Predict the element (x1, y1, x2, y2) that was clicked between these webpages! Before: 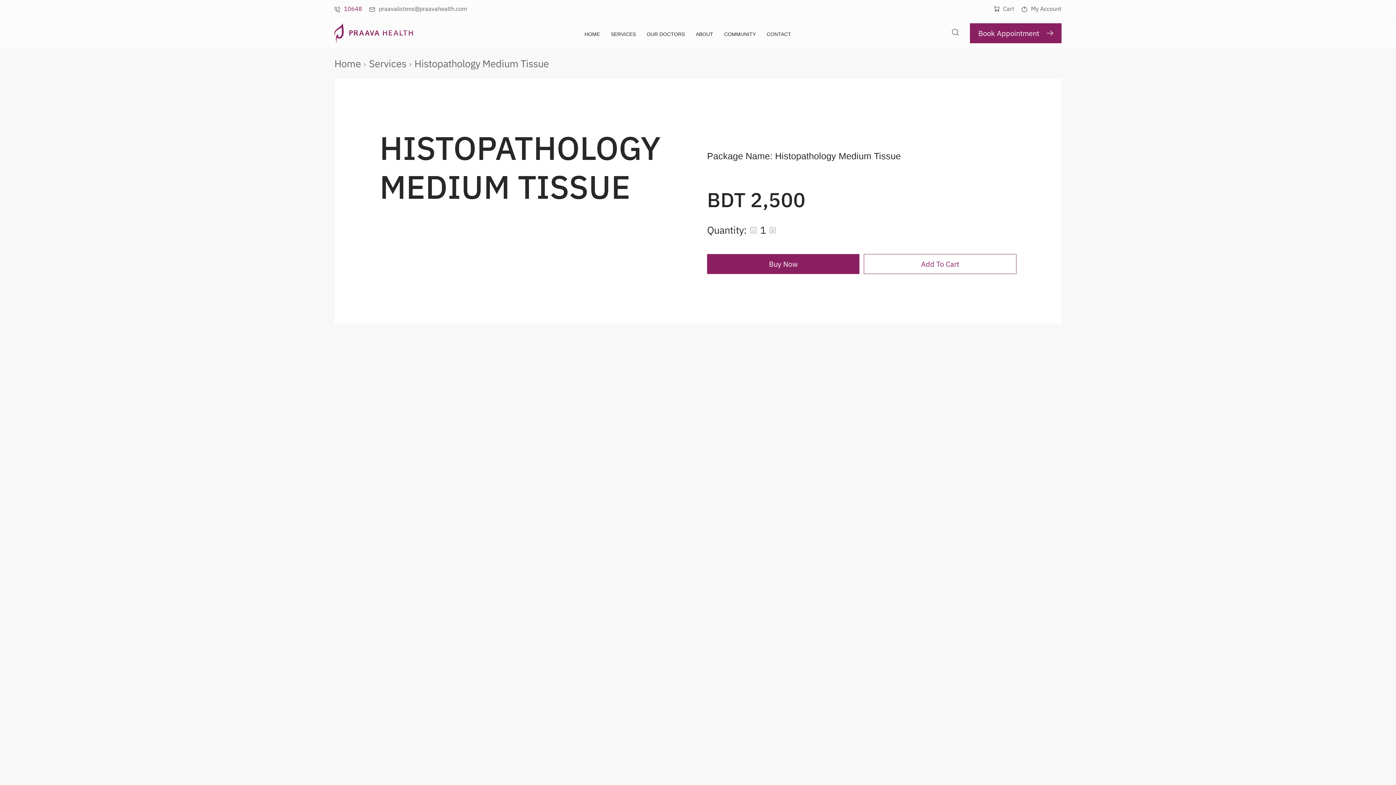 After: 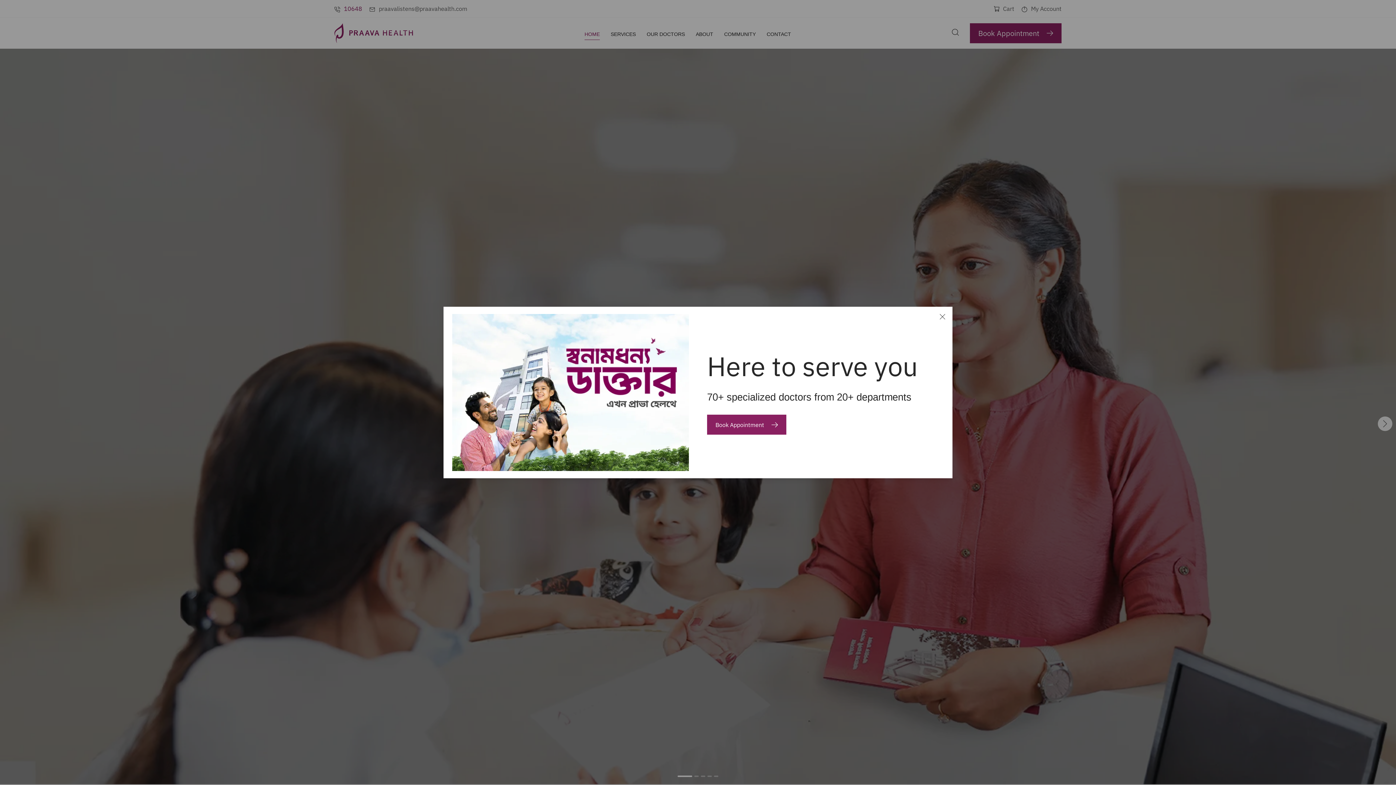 Action: label: Home bbox: (334, 58, 360, 69)